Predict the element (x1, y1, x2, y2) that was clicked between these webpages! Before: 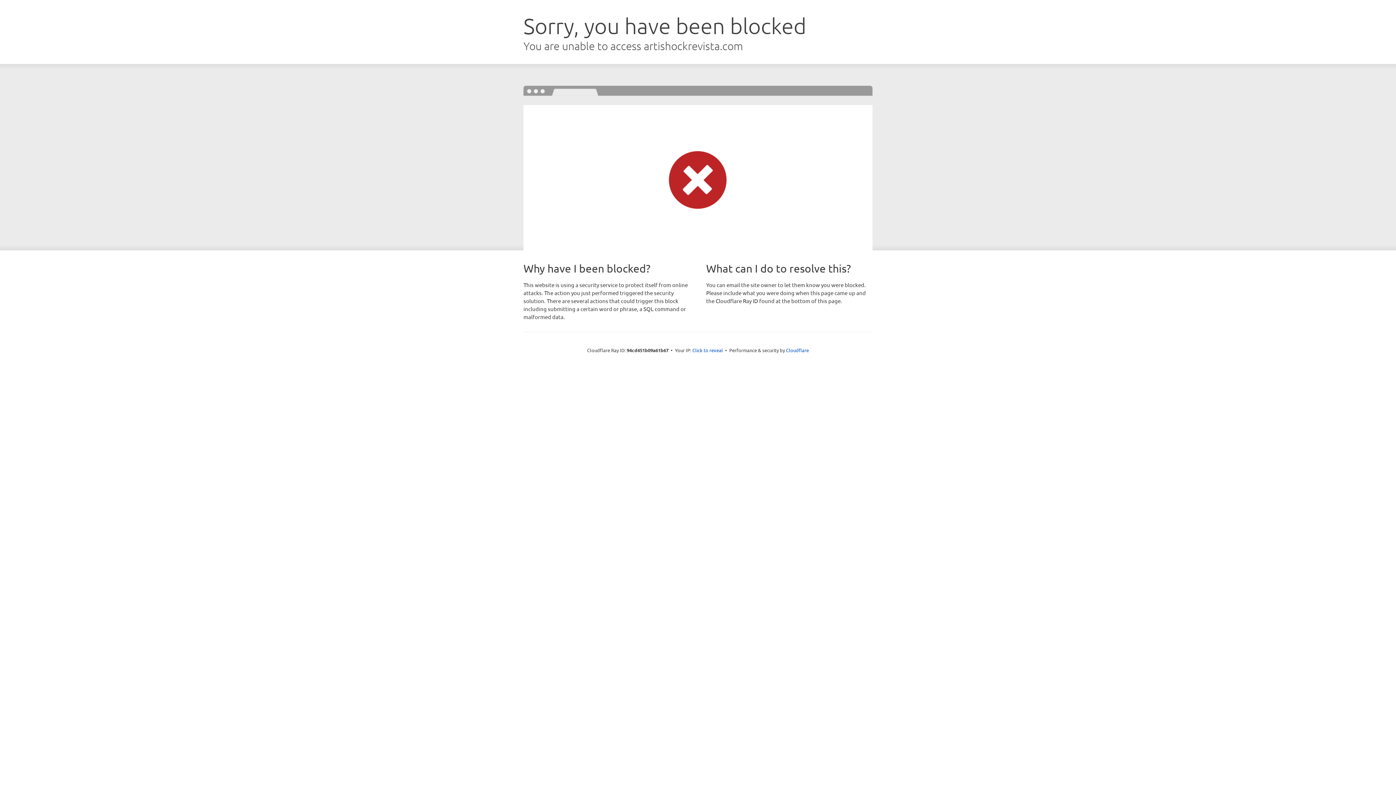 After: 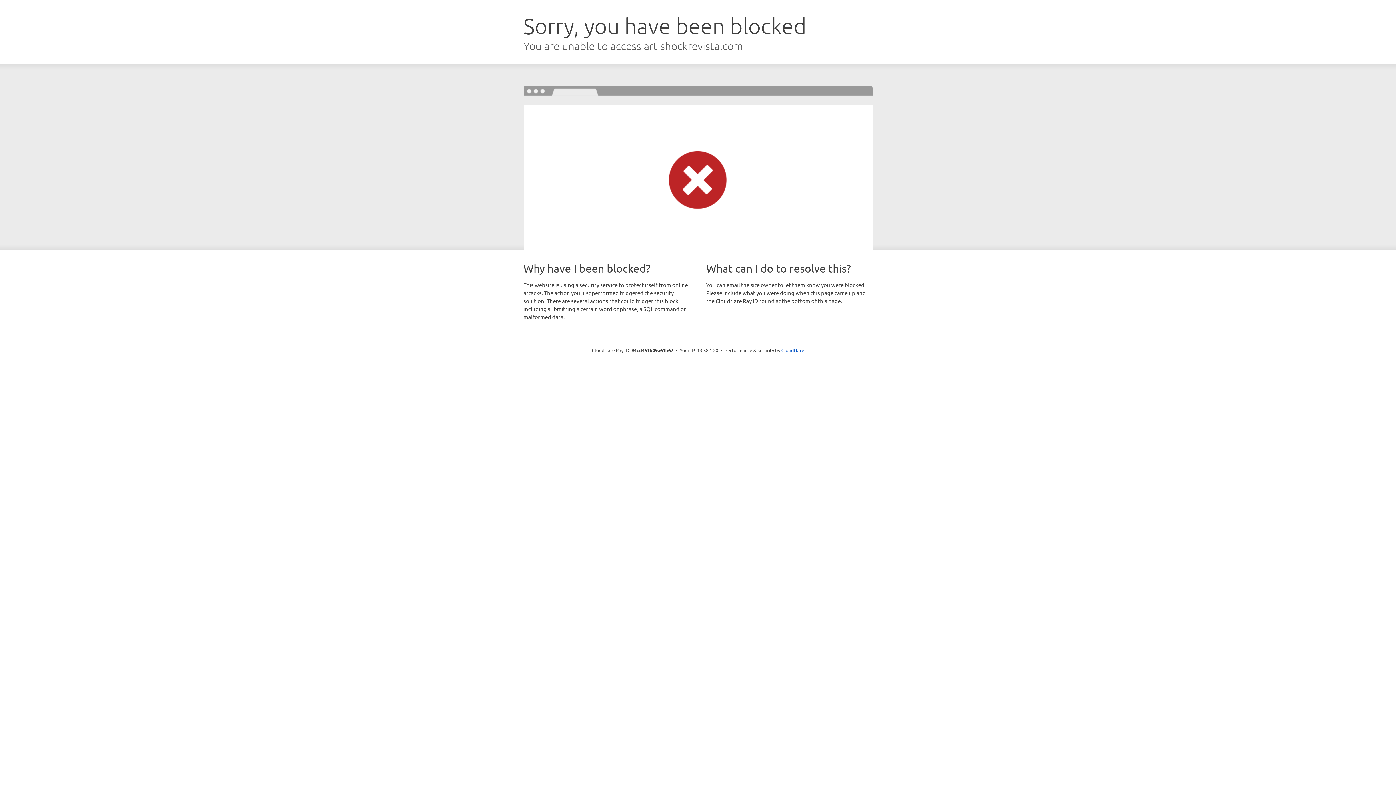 Action: label: Click to reveal bbox: (692, 346, 723, 353)